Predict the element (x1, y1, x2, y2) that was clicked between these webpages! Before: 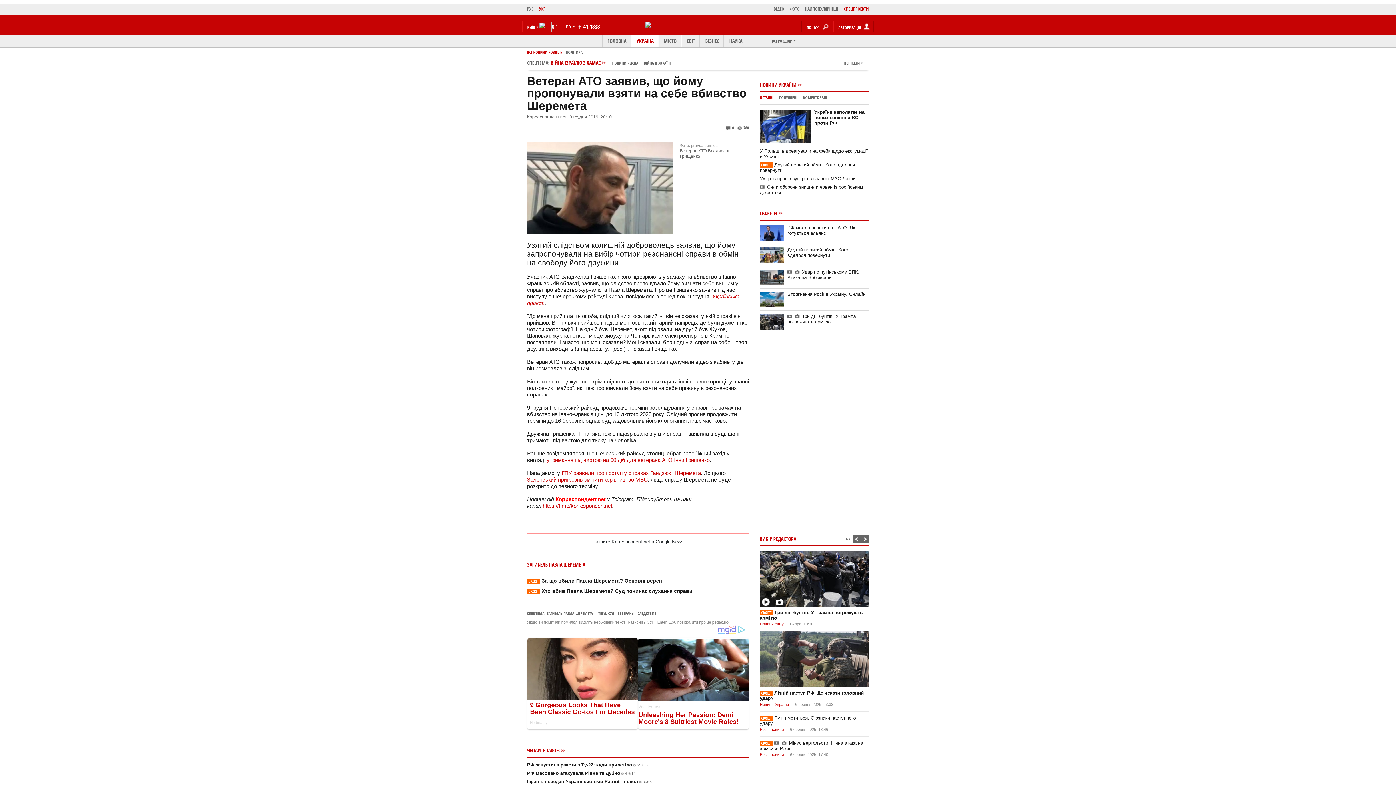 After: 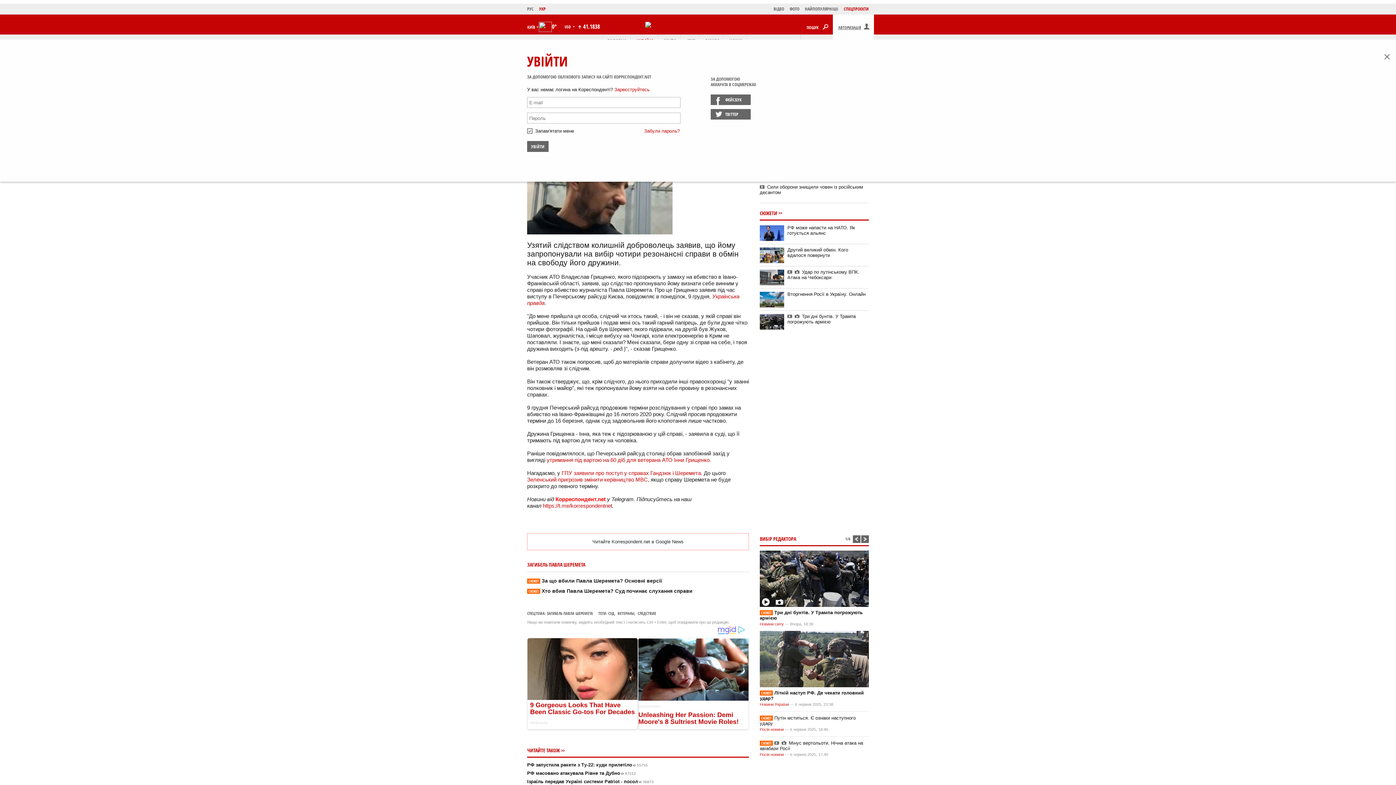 Action: bbox: (833, 14, 874, 39) label: АВТОРИЗАЦІЯ